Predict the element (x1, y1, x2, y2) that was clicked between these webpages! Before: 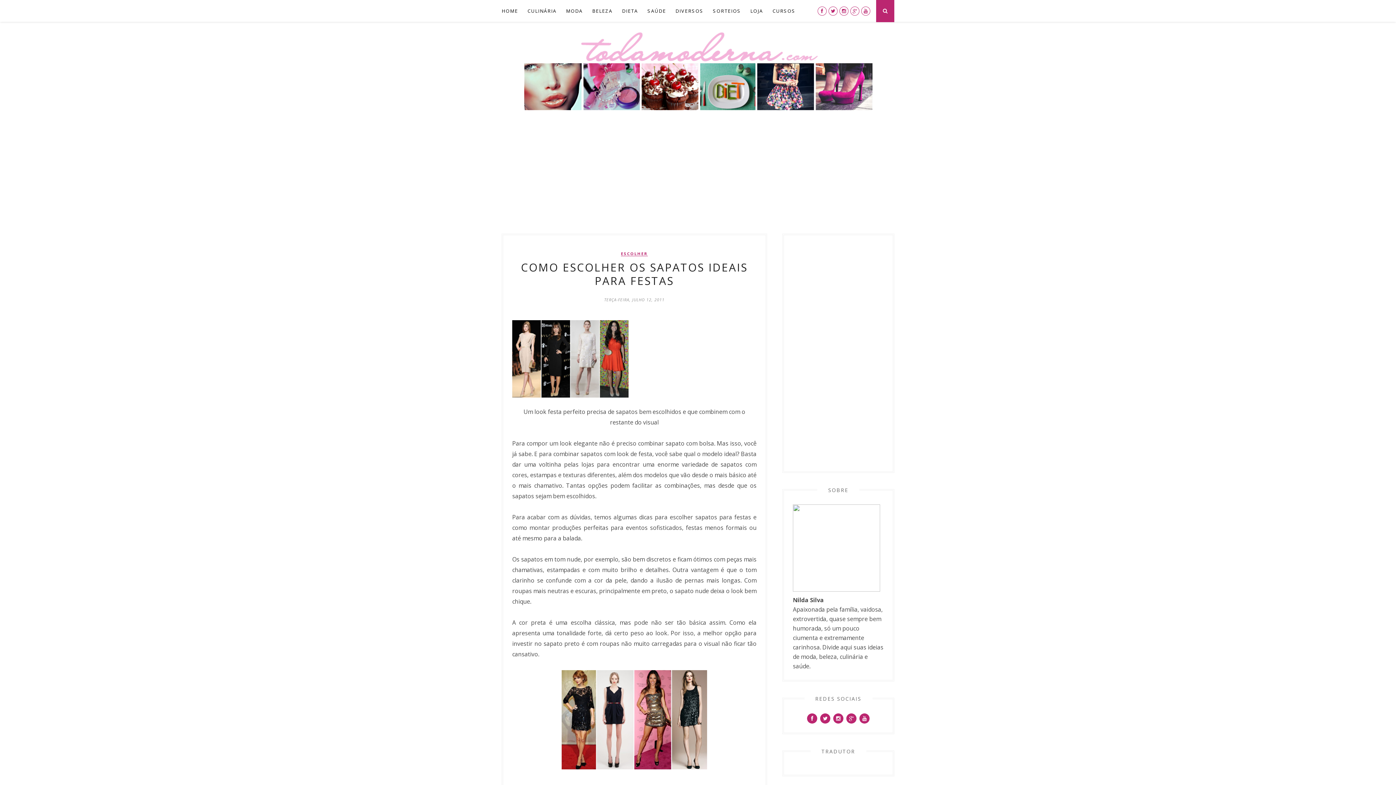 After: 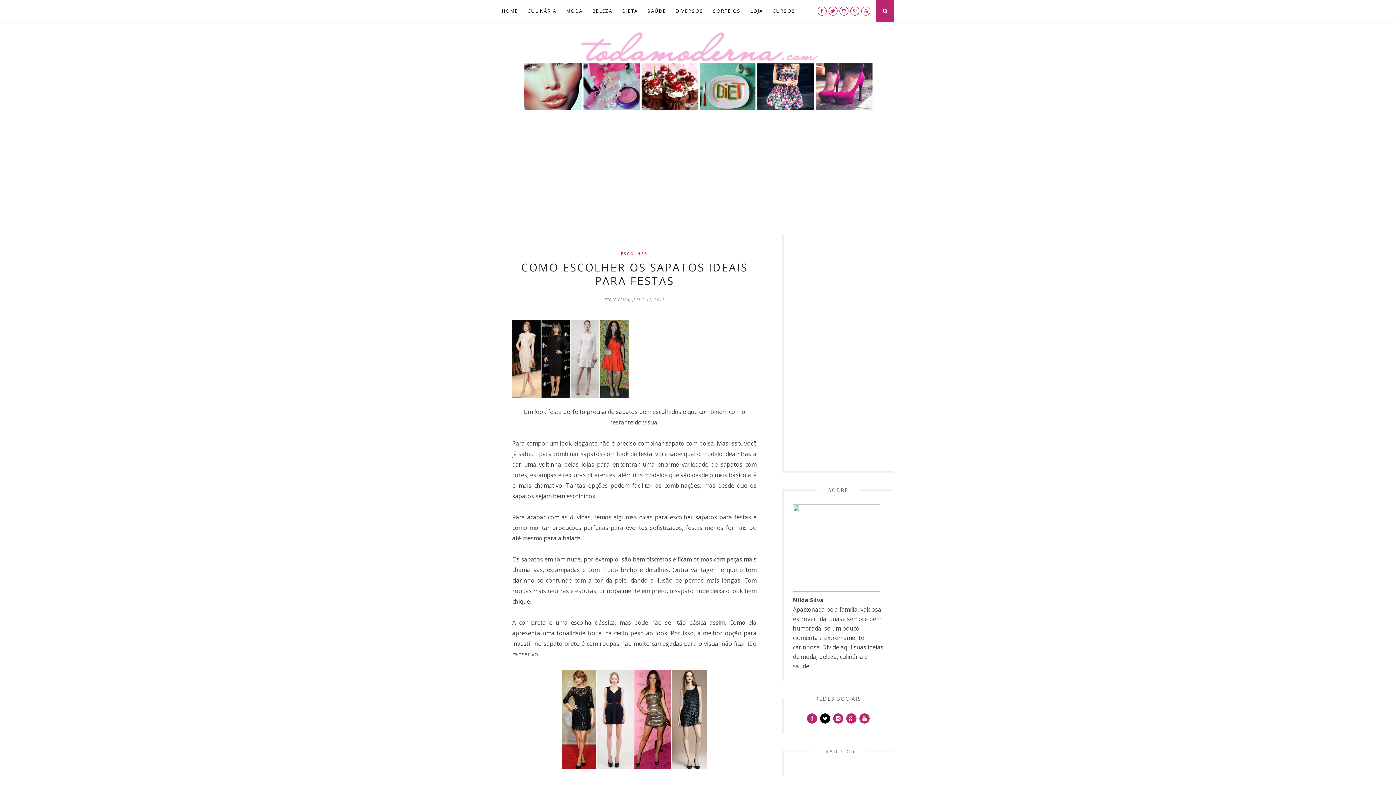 Action: bbox: (819, 714, 831, 722)